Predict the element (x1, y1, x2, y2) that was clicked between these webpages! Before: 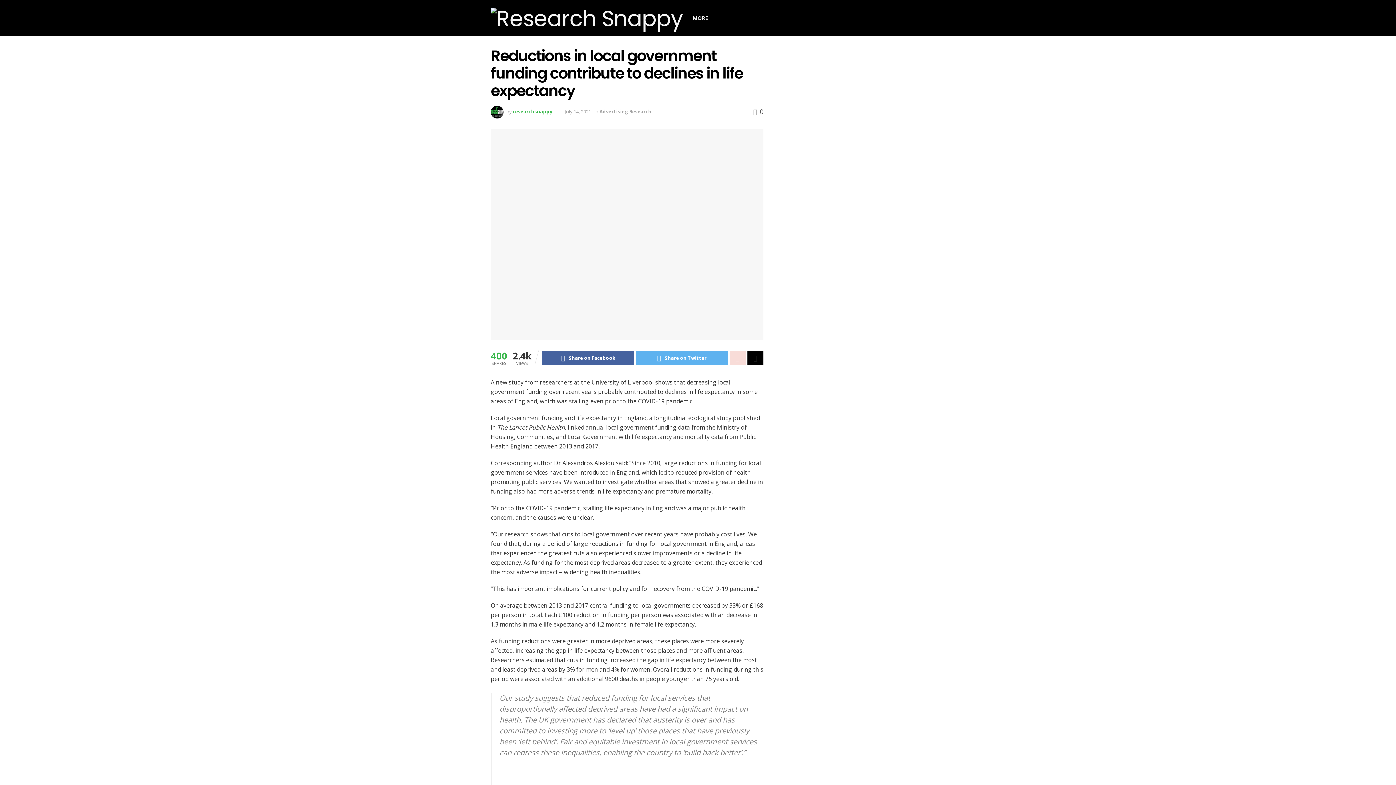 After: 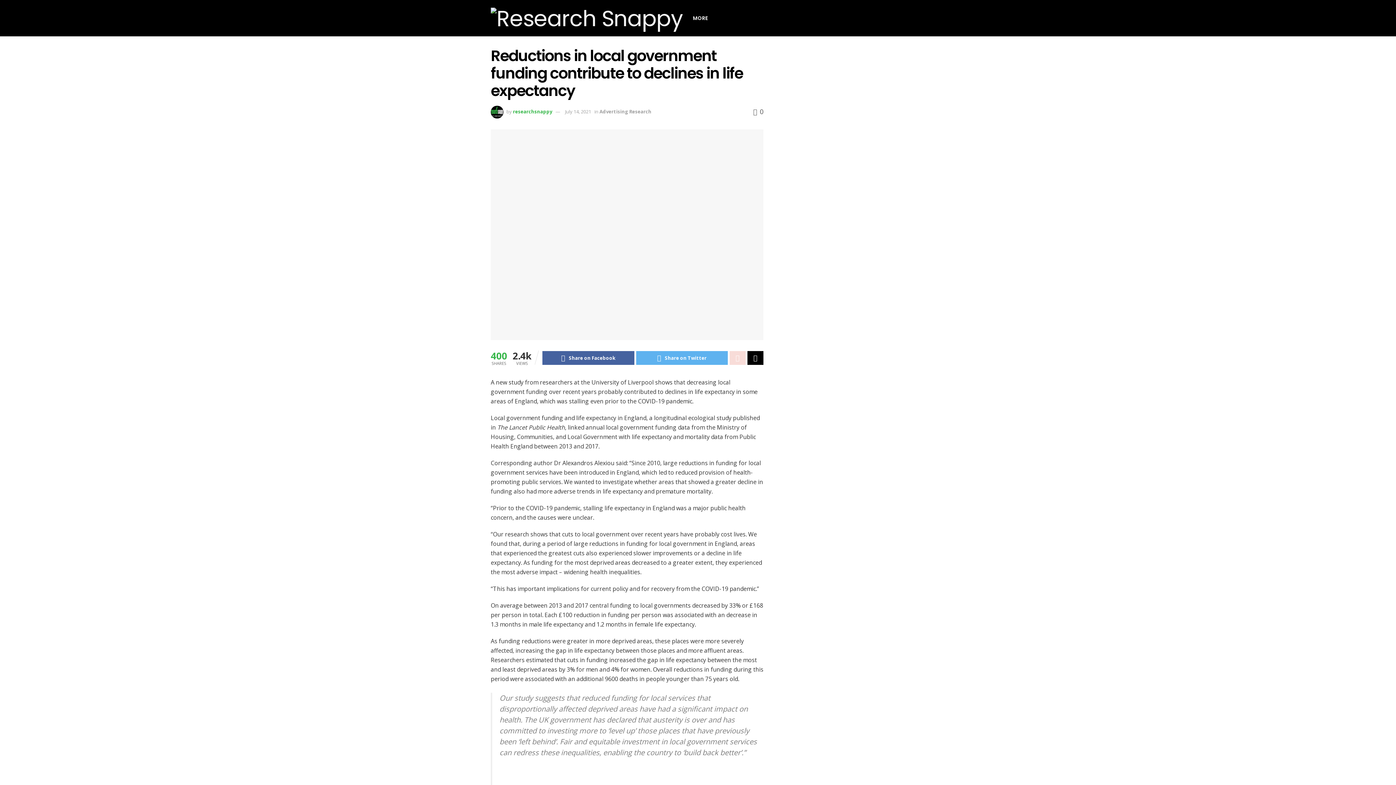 Action: bbox: (565, 108, 591, 114) label: July 14, 2021